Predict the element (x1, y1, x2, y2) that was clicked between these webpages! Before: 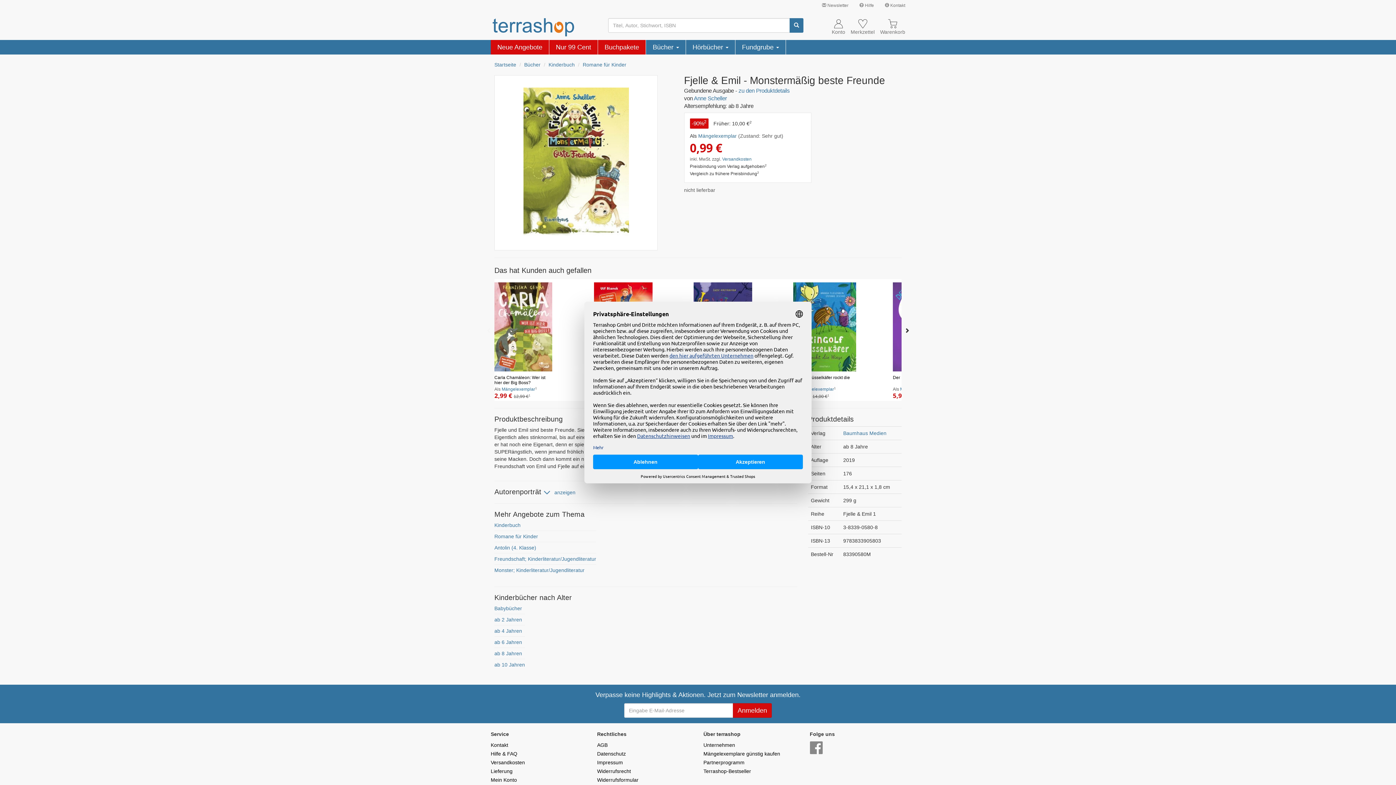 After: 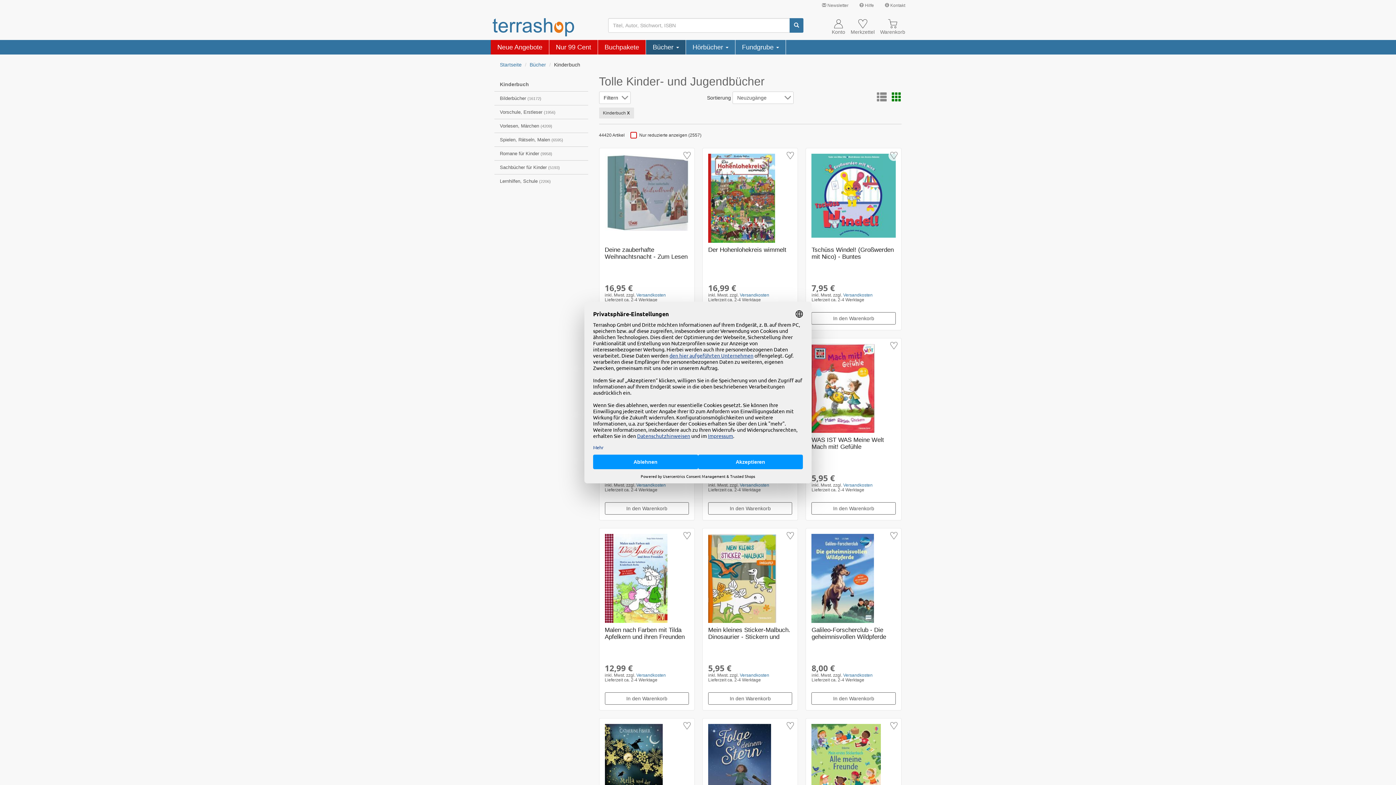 Action: label: Kinderbuch bbox: (548, 61, 574, 67)